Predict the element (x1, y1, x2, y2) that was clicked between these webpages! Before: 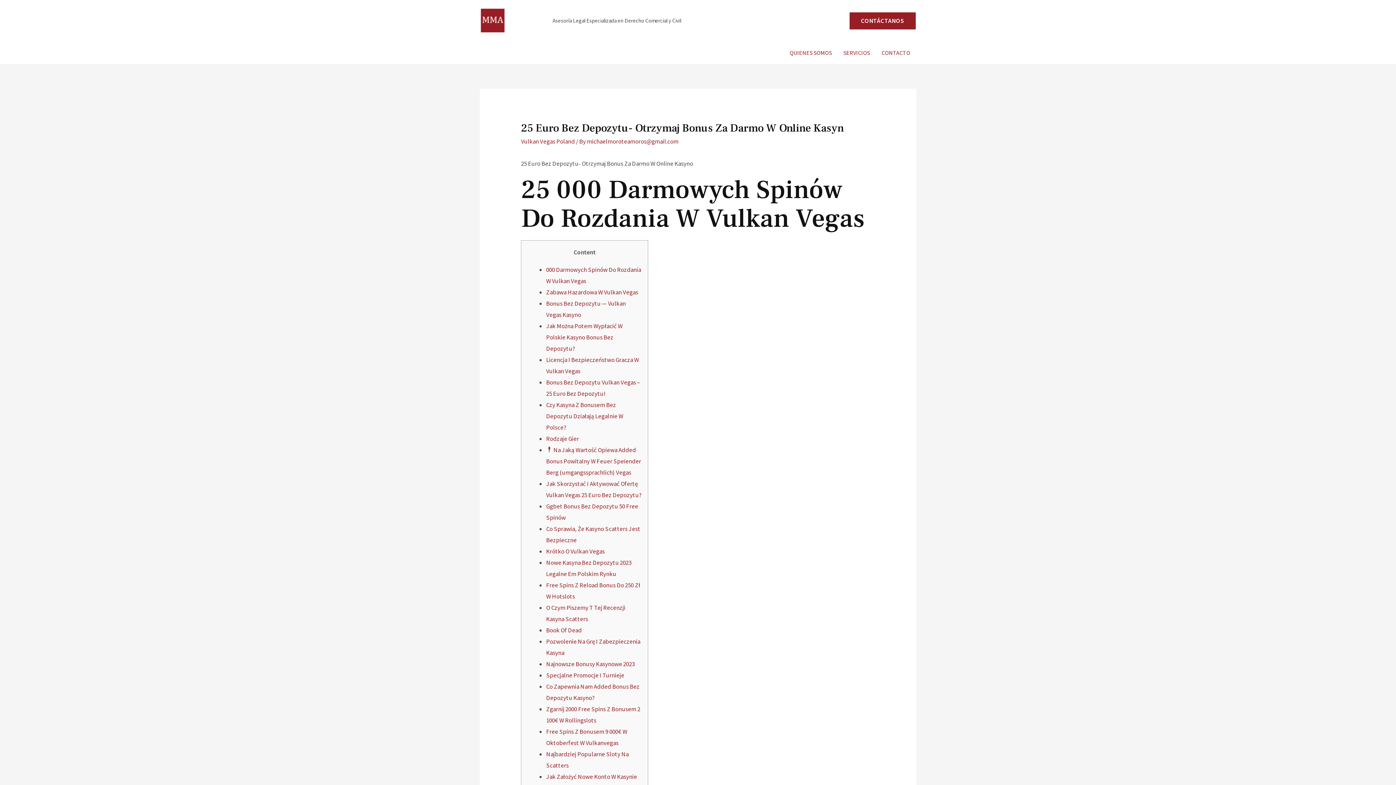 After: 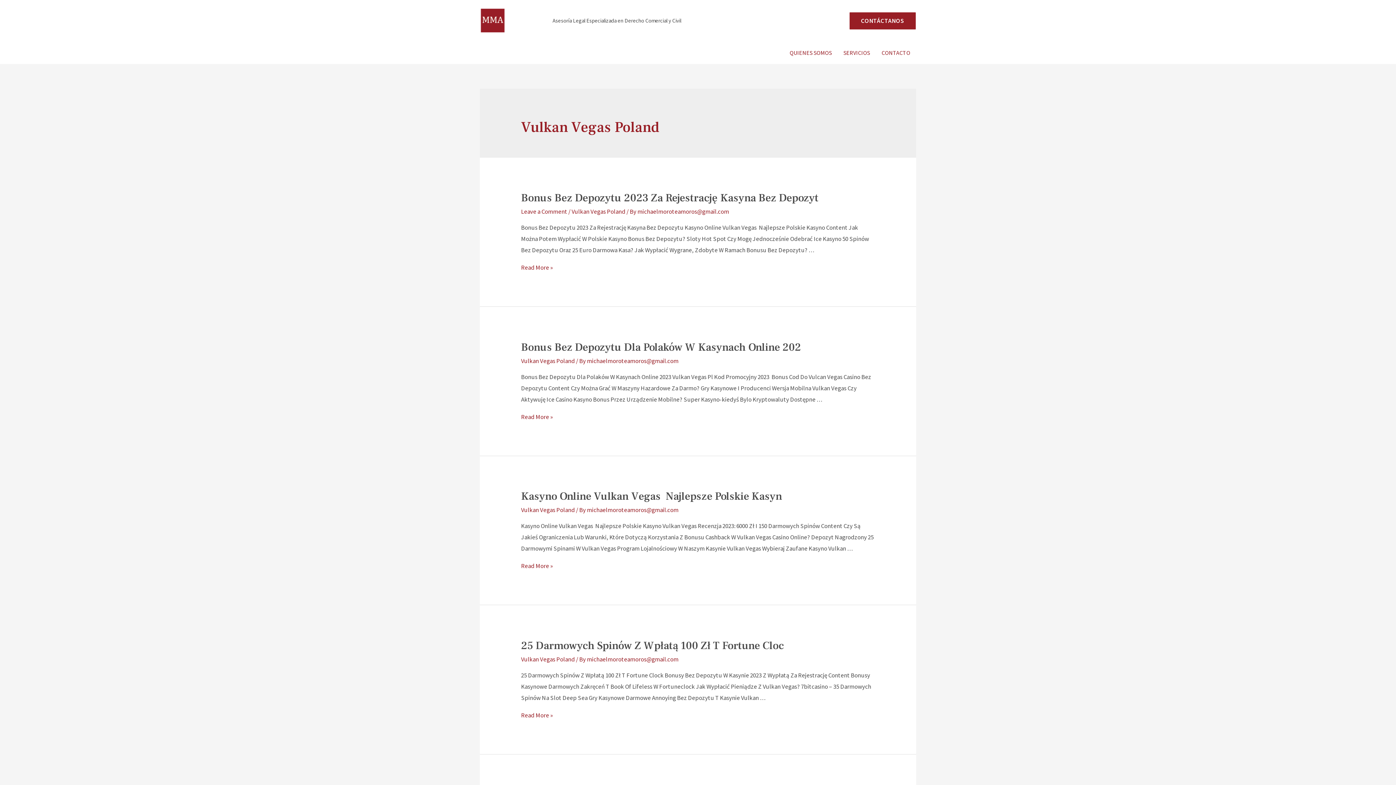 Action: bbox: (521, 137, 575, 145) label: Vulkan Vegas Poland